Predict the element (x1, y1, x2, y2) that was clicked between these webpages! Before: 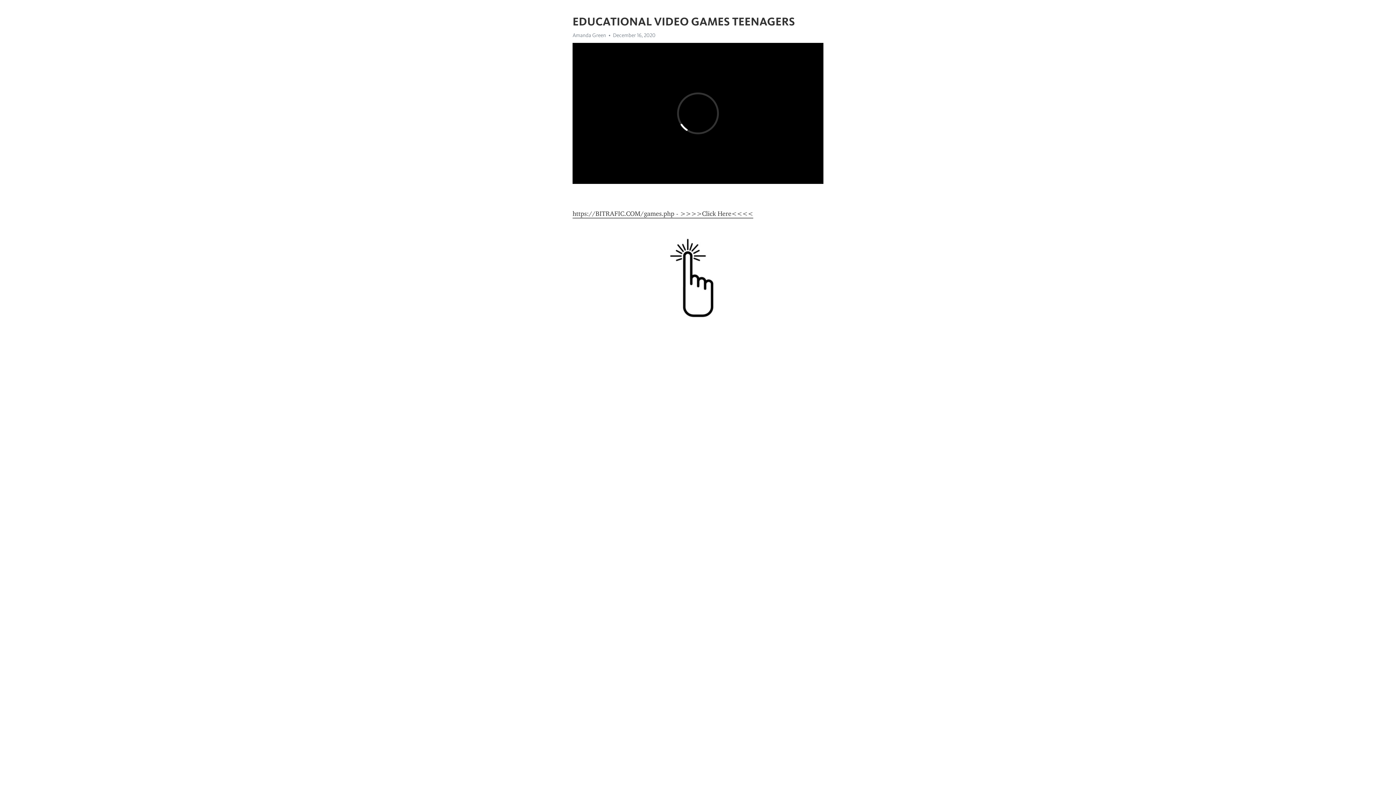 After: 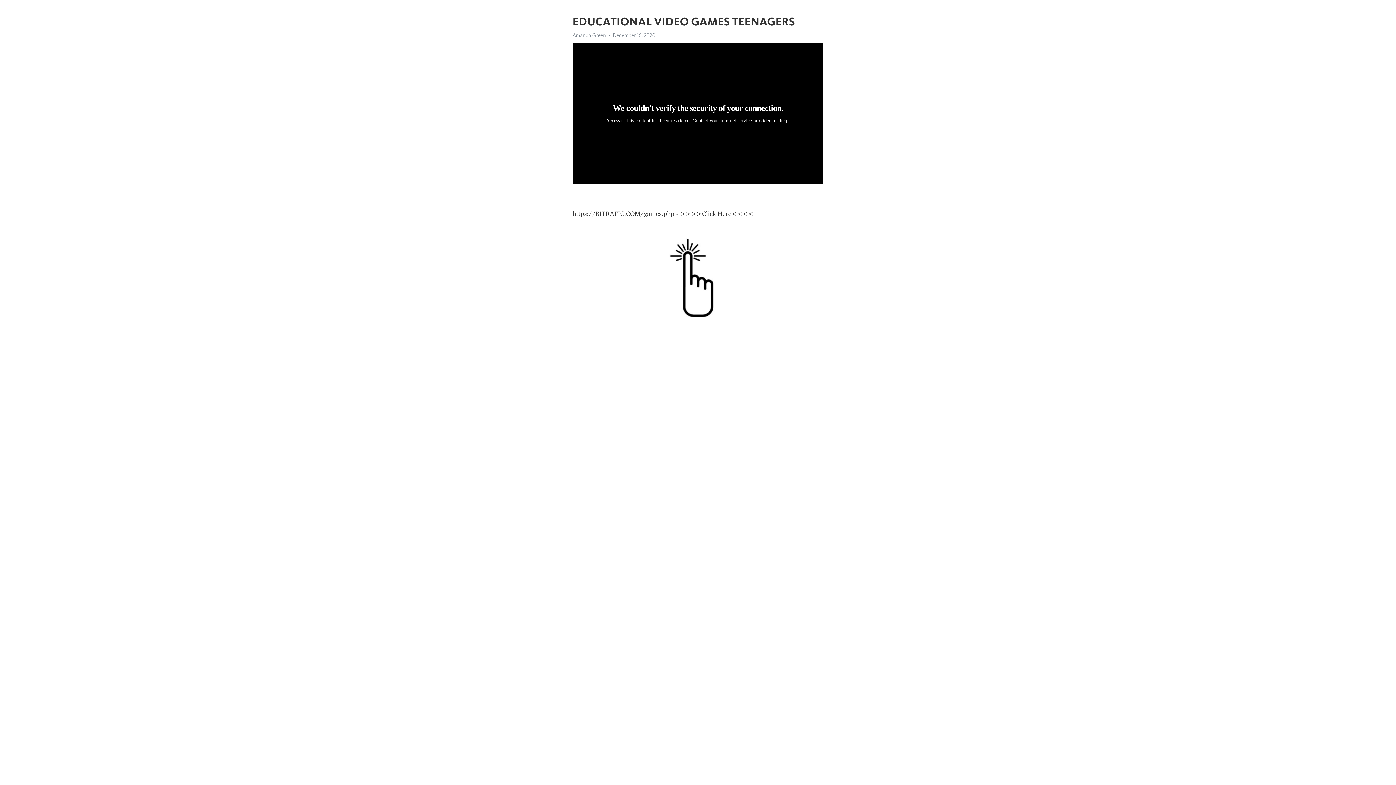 Action: bbox: (572, 209, 753, 218) label: https://BITRAFIC.COM/games.php - >>>>Click Here<<<<